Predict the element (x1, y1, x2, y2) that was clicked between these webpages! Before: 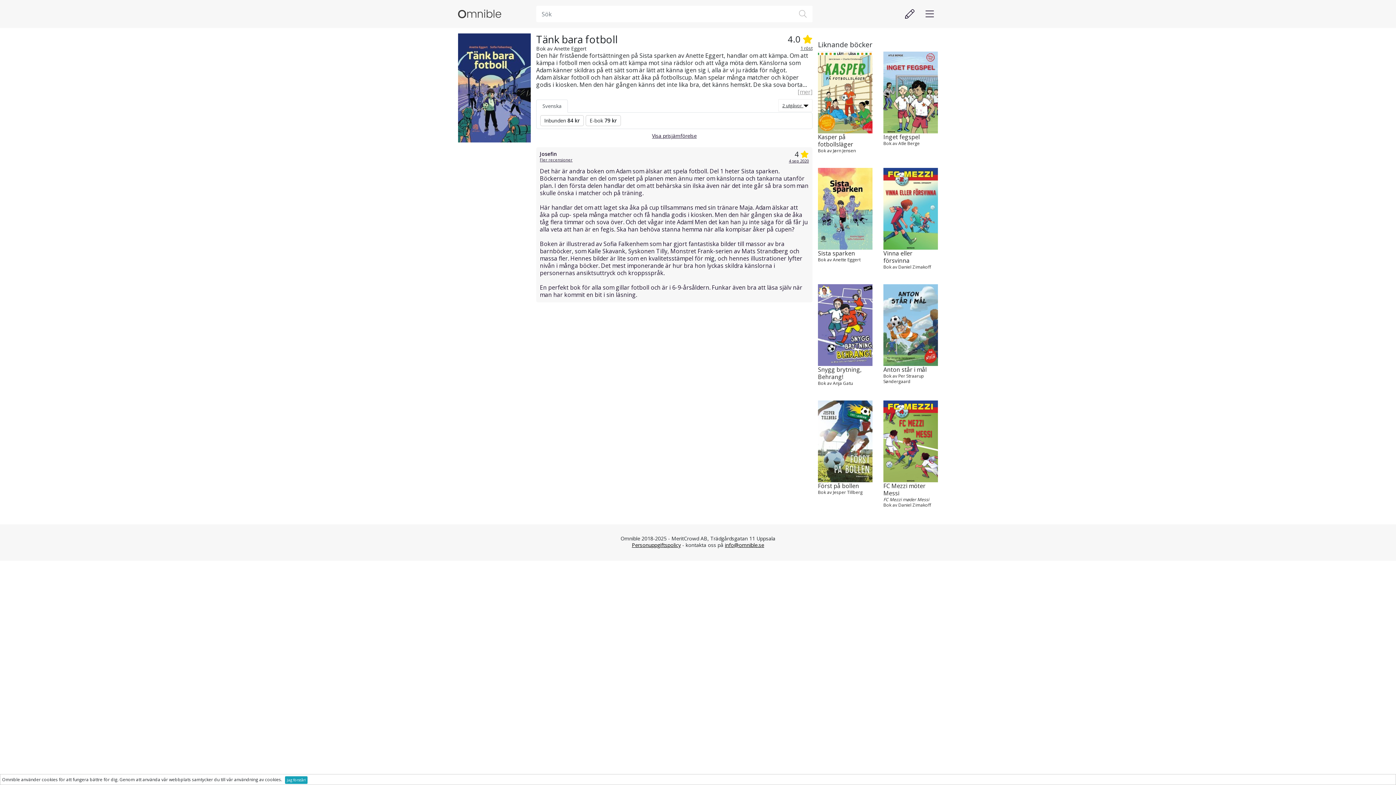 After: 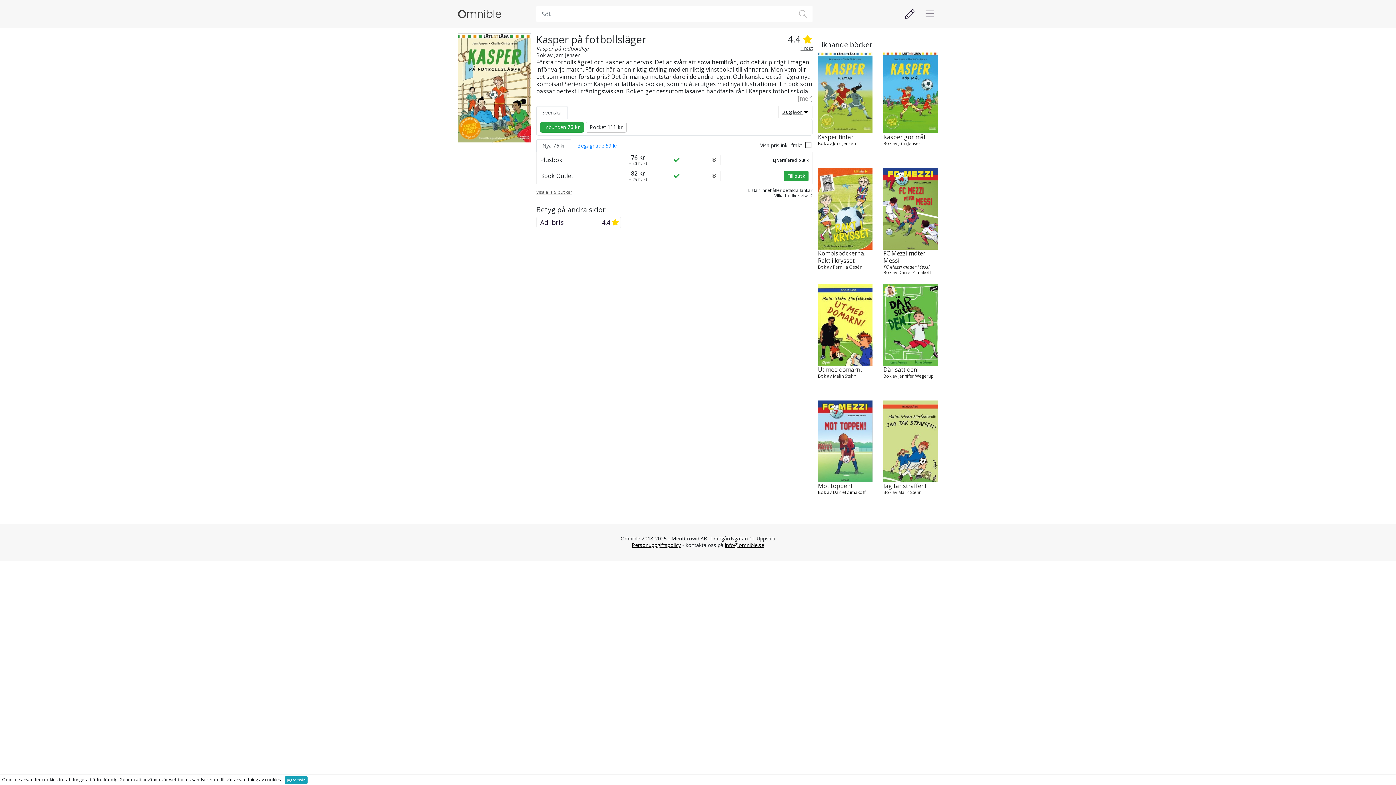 Action: bbox: (818, 133, 872, 148) label: Kasper på fotbollsläger